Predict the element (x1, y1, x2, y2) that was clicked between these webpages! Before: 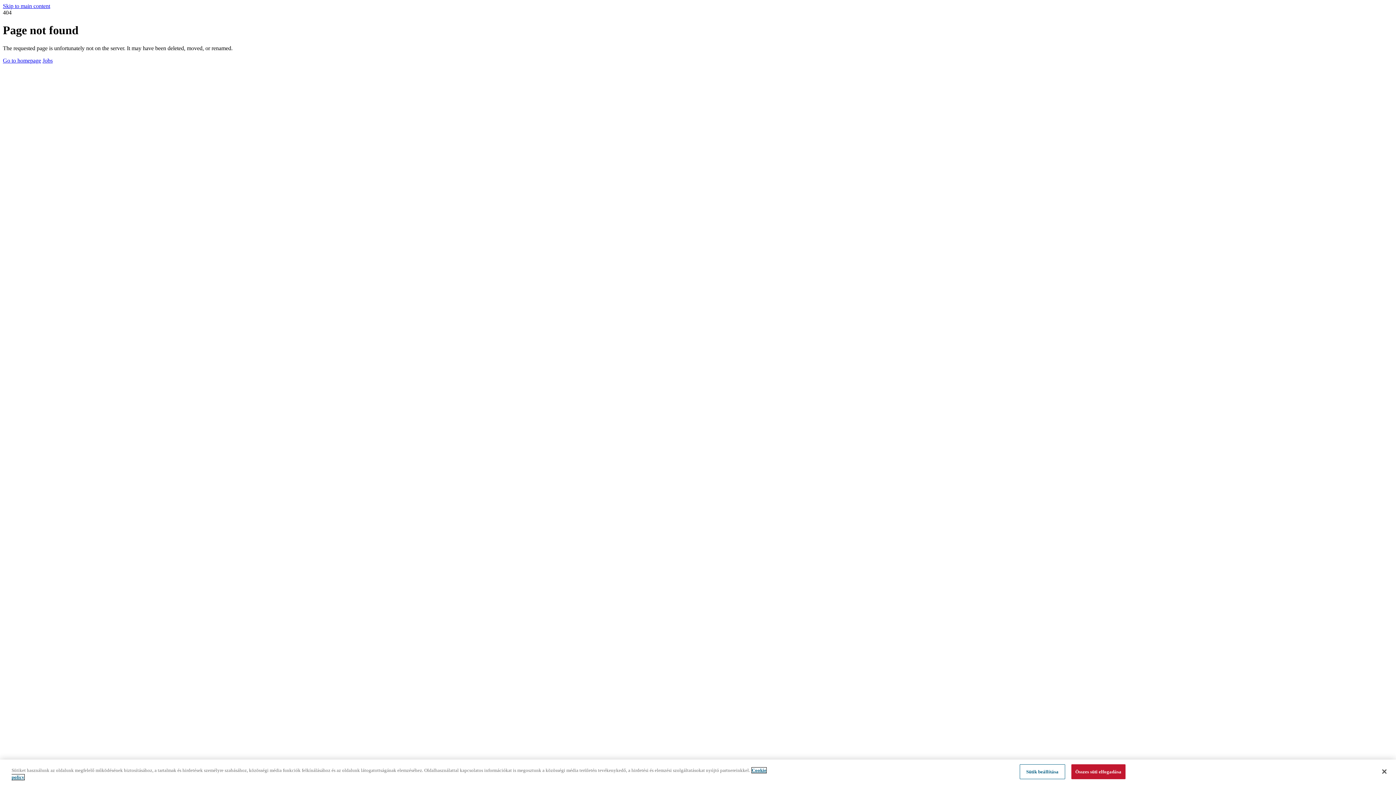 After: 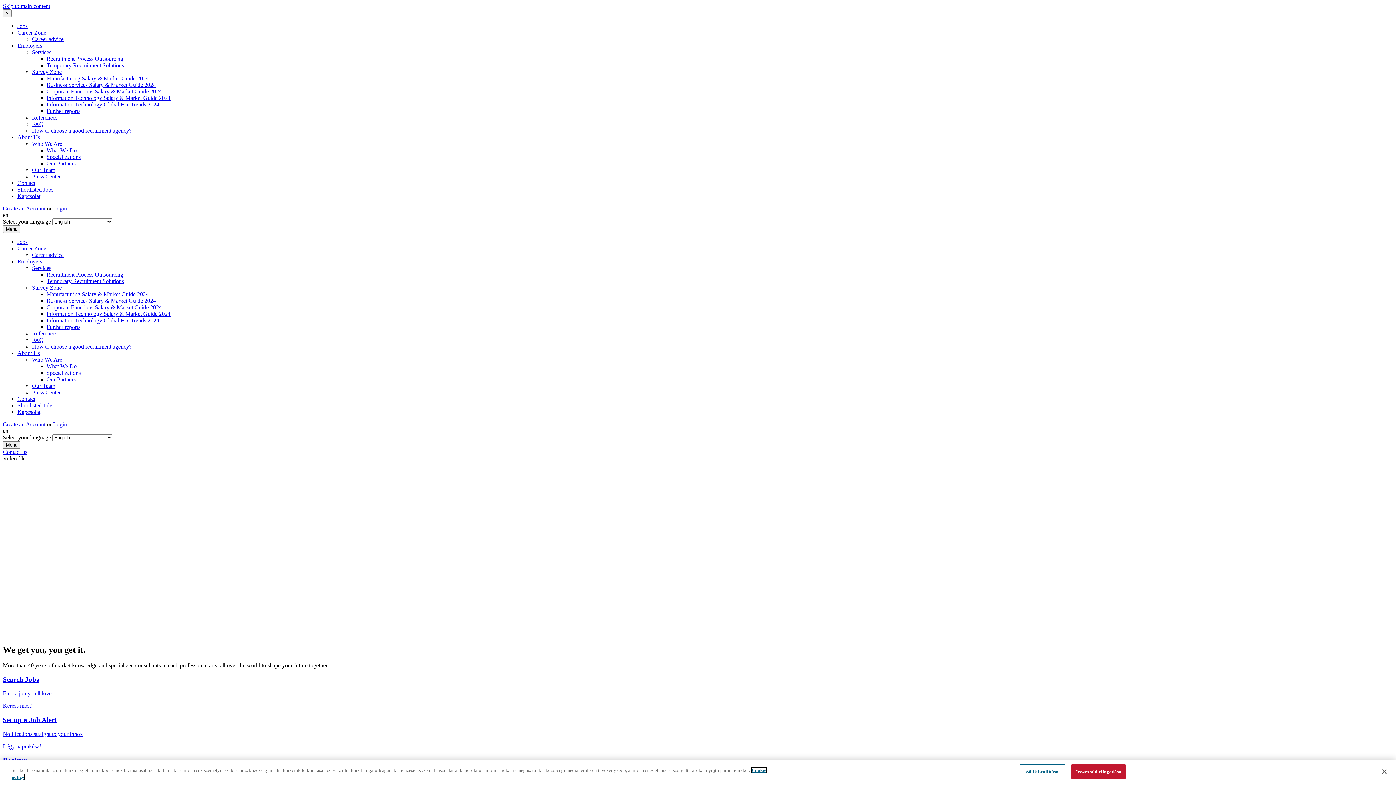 Action: label: Go to homepage bbox: (2, 57, 41, 63)